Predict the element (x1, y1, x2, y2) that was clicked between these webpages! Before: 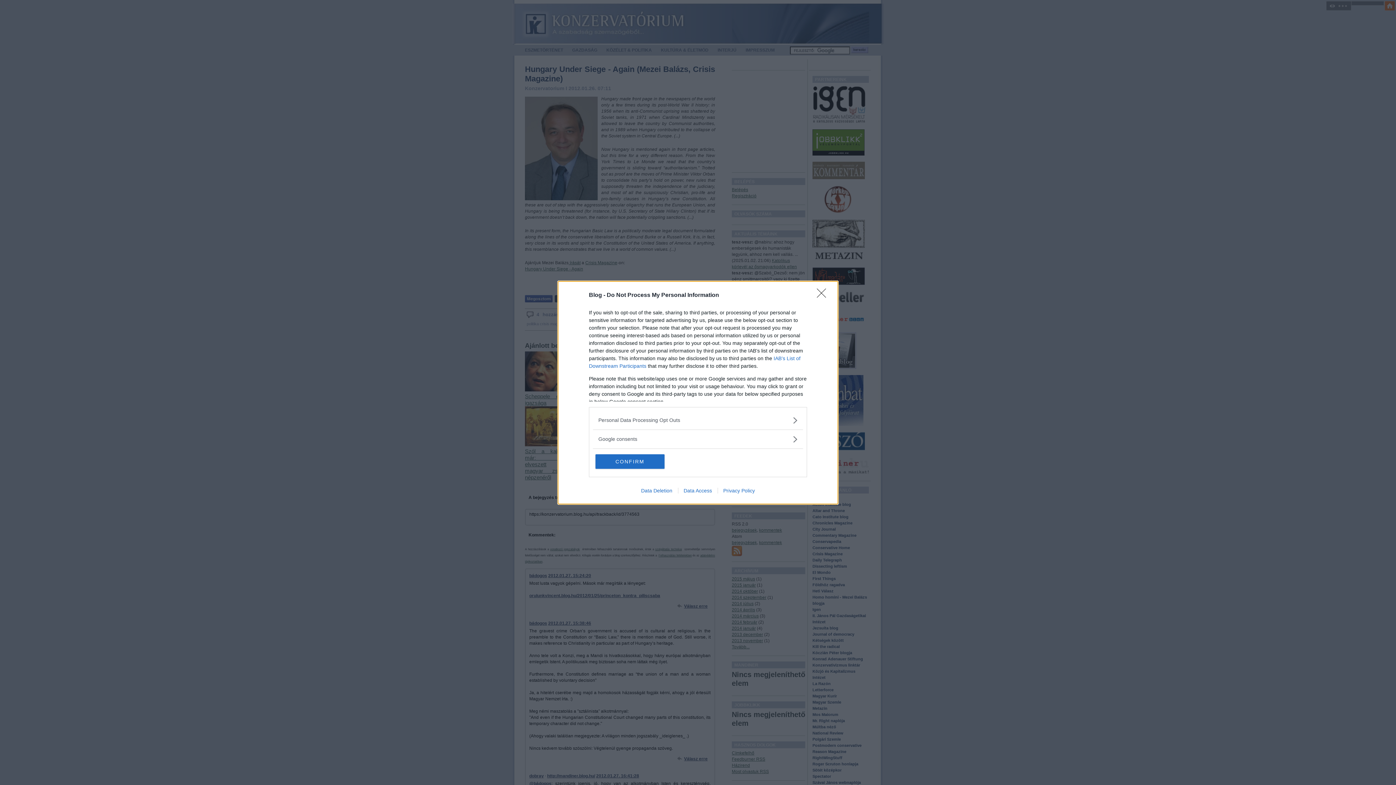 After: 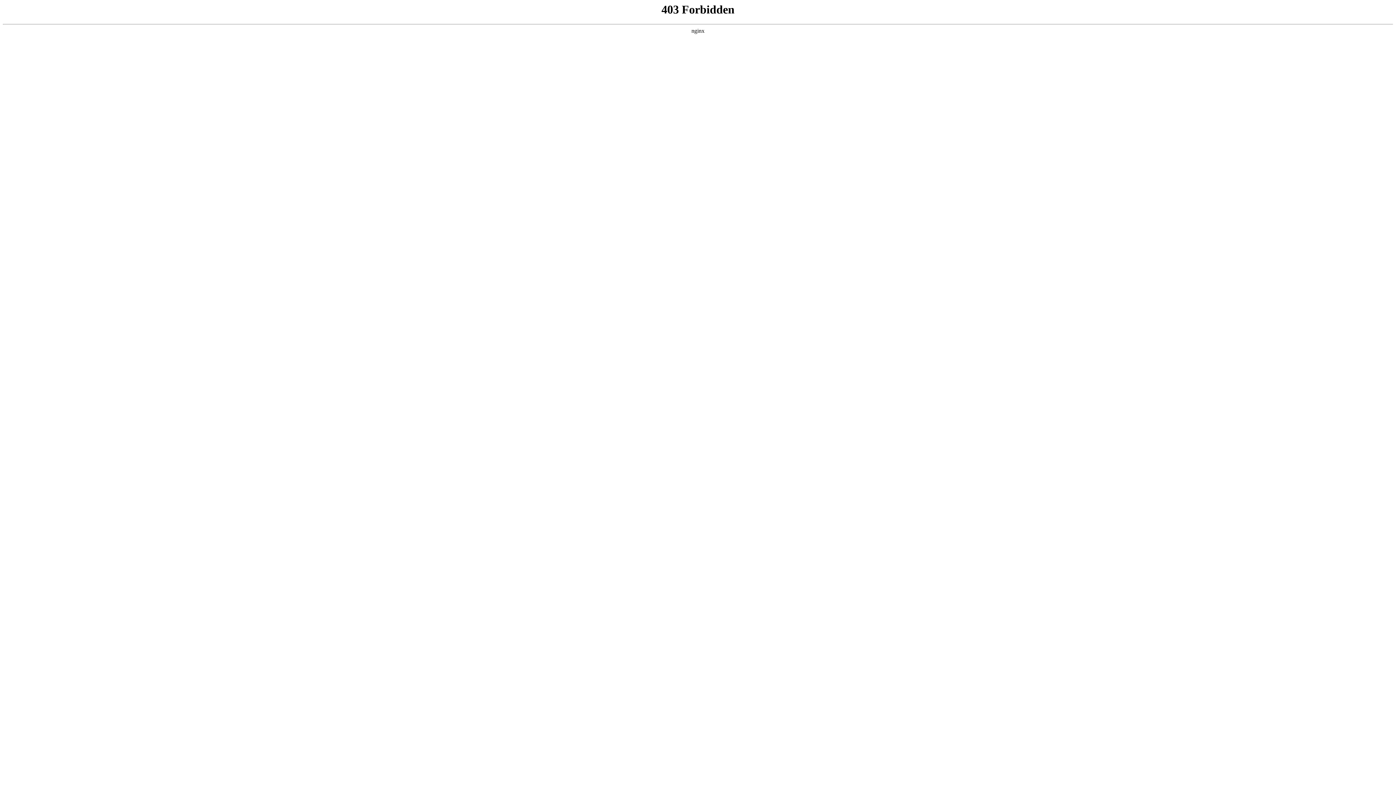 Action: bbox: (635, 487, 678, 493) label: Data Deletion